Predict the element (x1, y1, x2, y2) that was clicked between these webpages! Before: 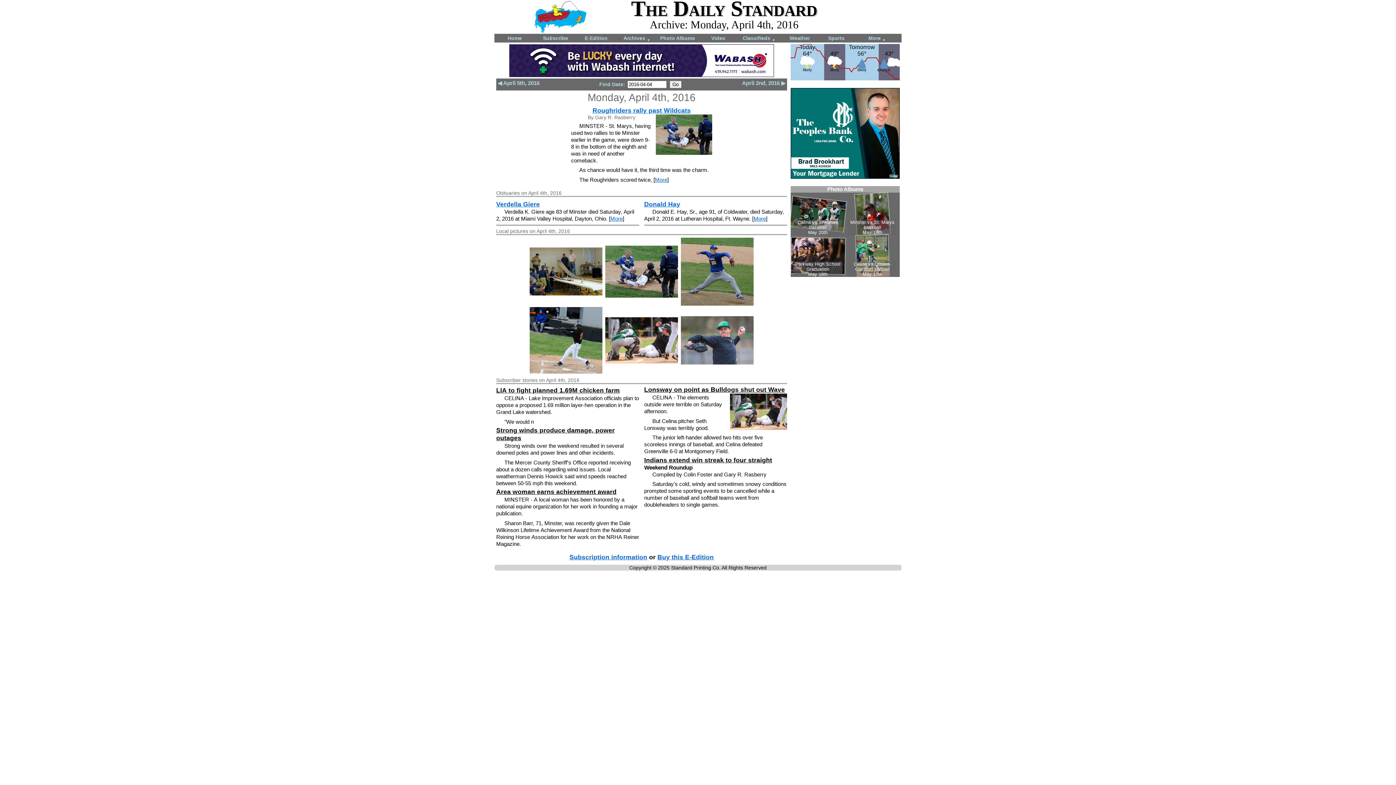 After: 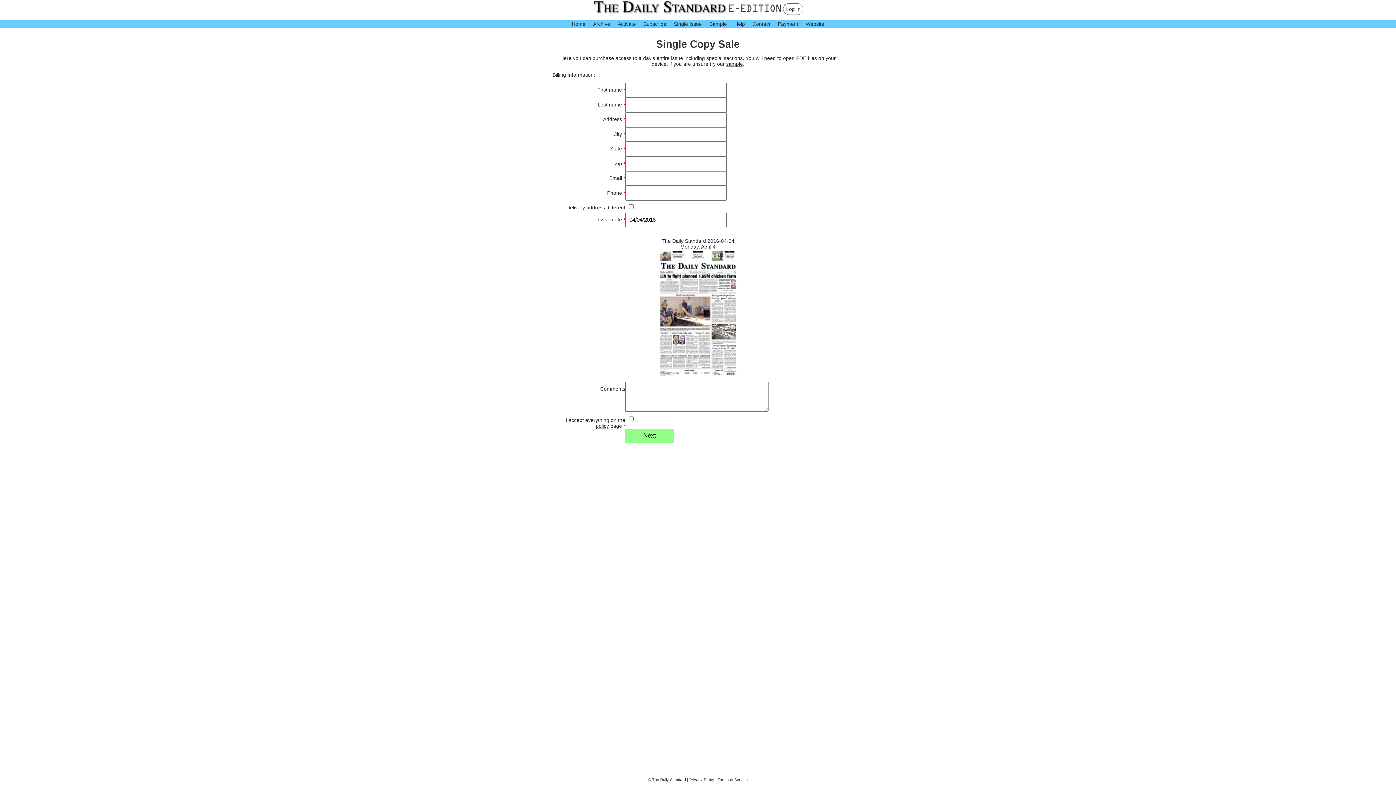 Action: label: Lonsway on point as Bulldogs shut out Wave bbox: (644, 386, 785, 393)